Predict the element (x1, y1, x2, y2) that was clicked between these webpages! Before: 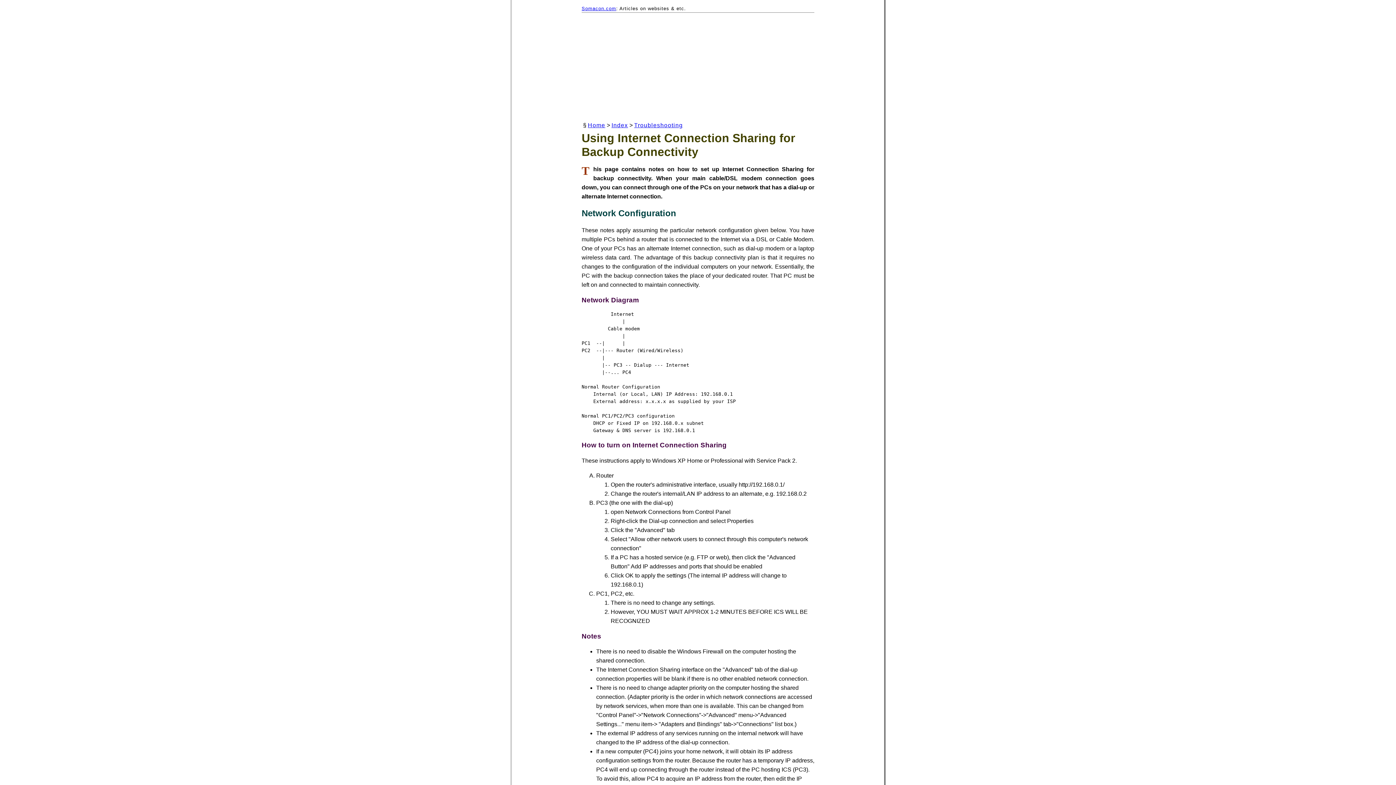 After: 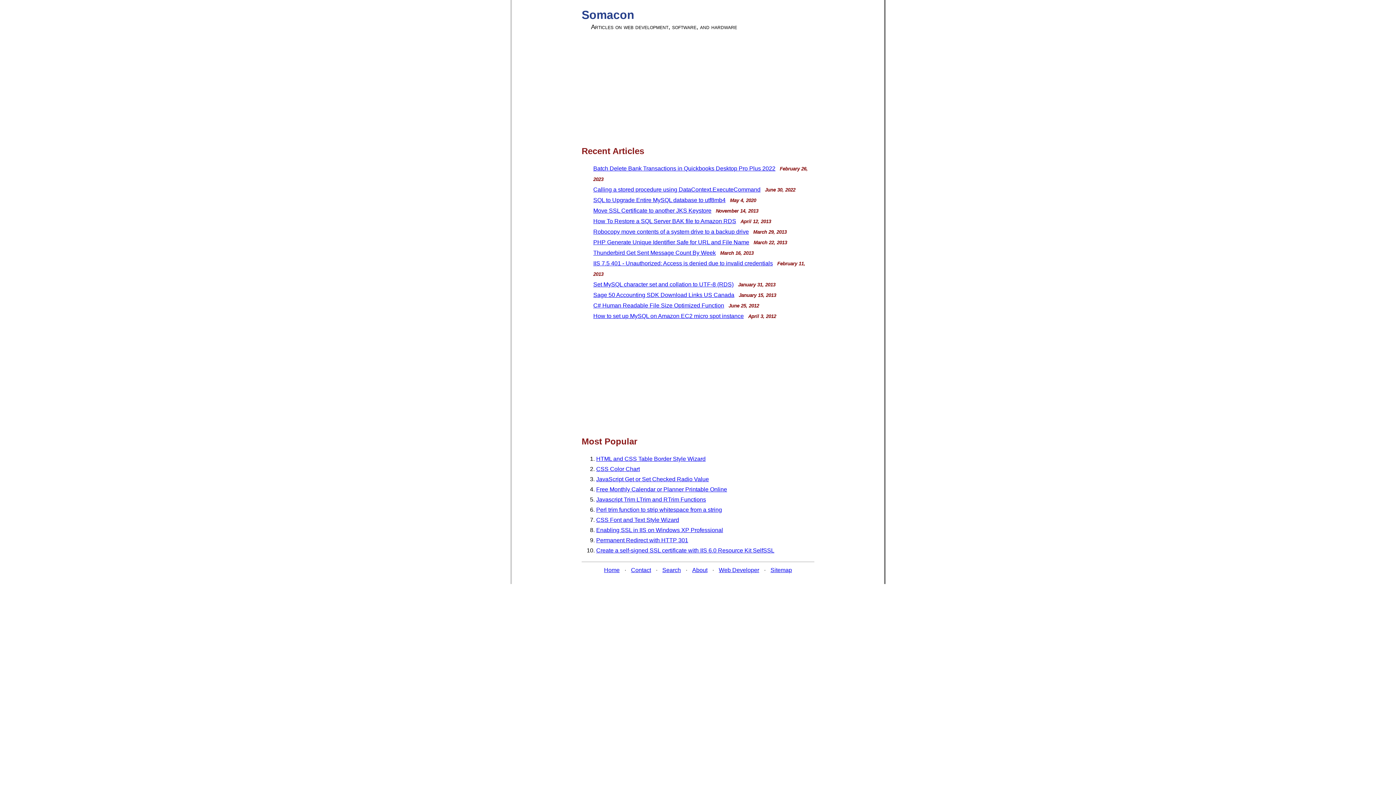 Action: label: Somacon.com bbox: (581, 5, 616, 11)